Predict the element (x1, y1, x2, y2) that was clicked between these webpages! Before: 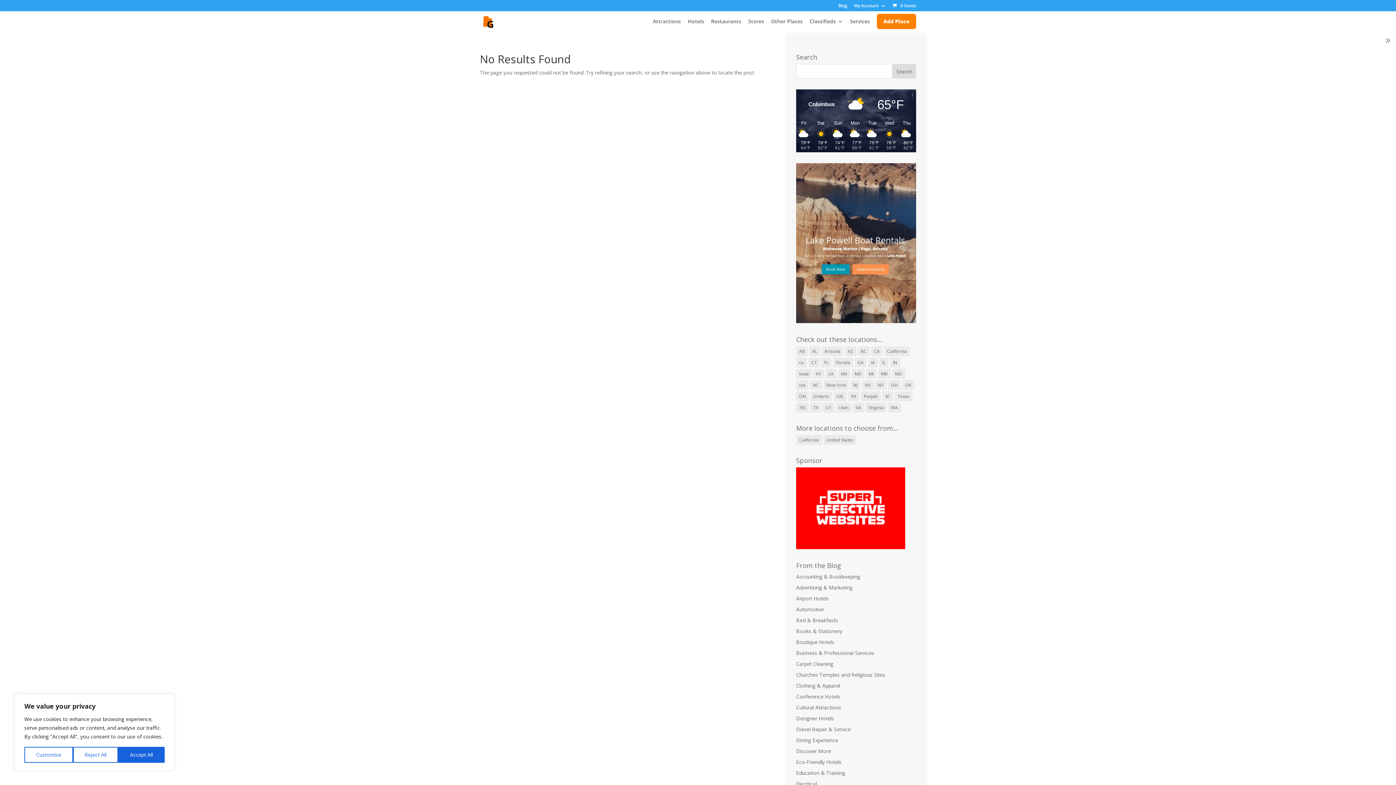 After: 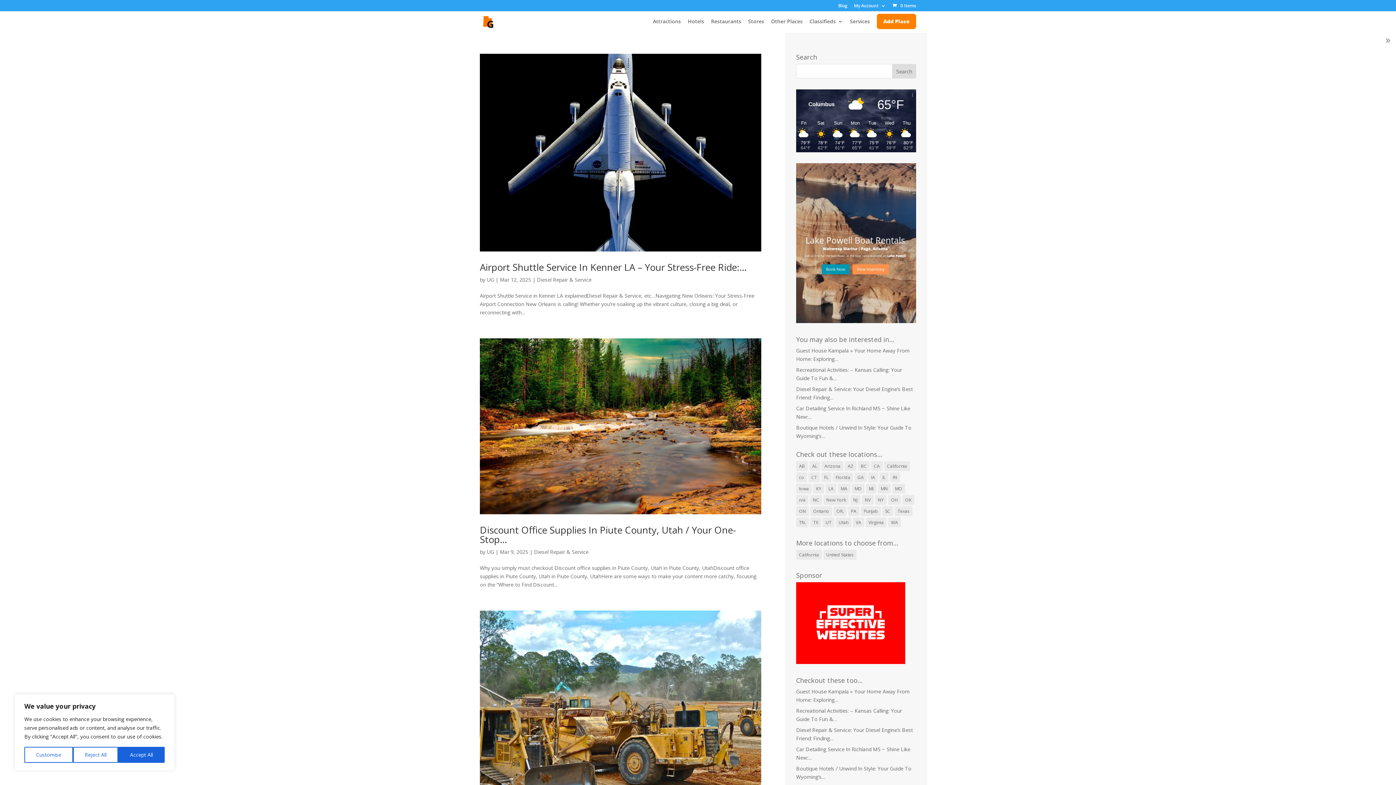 Action: label: Diesel Repair & Service bbox: (796, 686, 850, 693)